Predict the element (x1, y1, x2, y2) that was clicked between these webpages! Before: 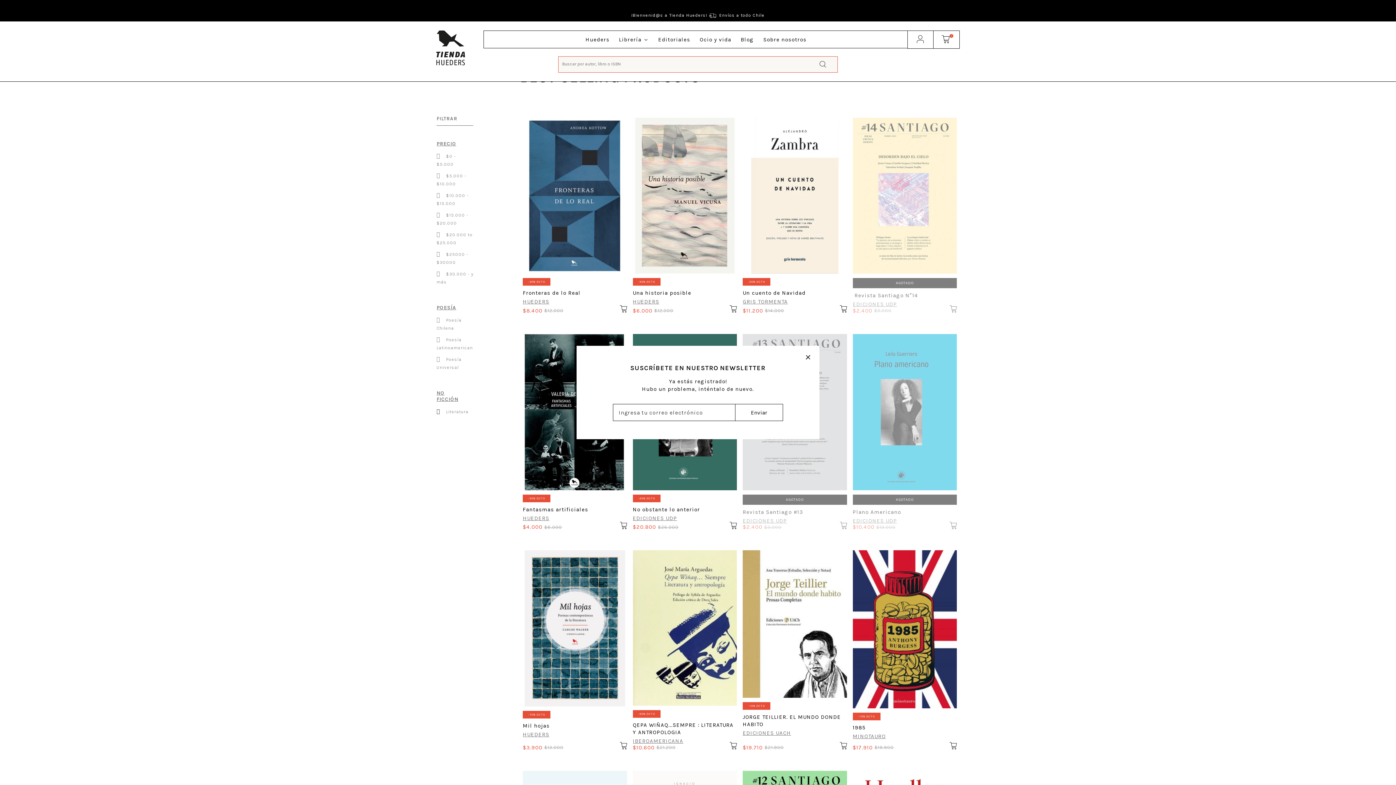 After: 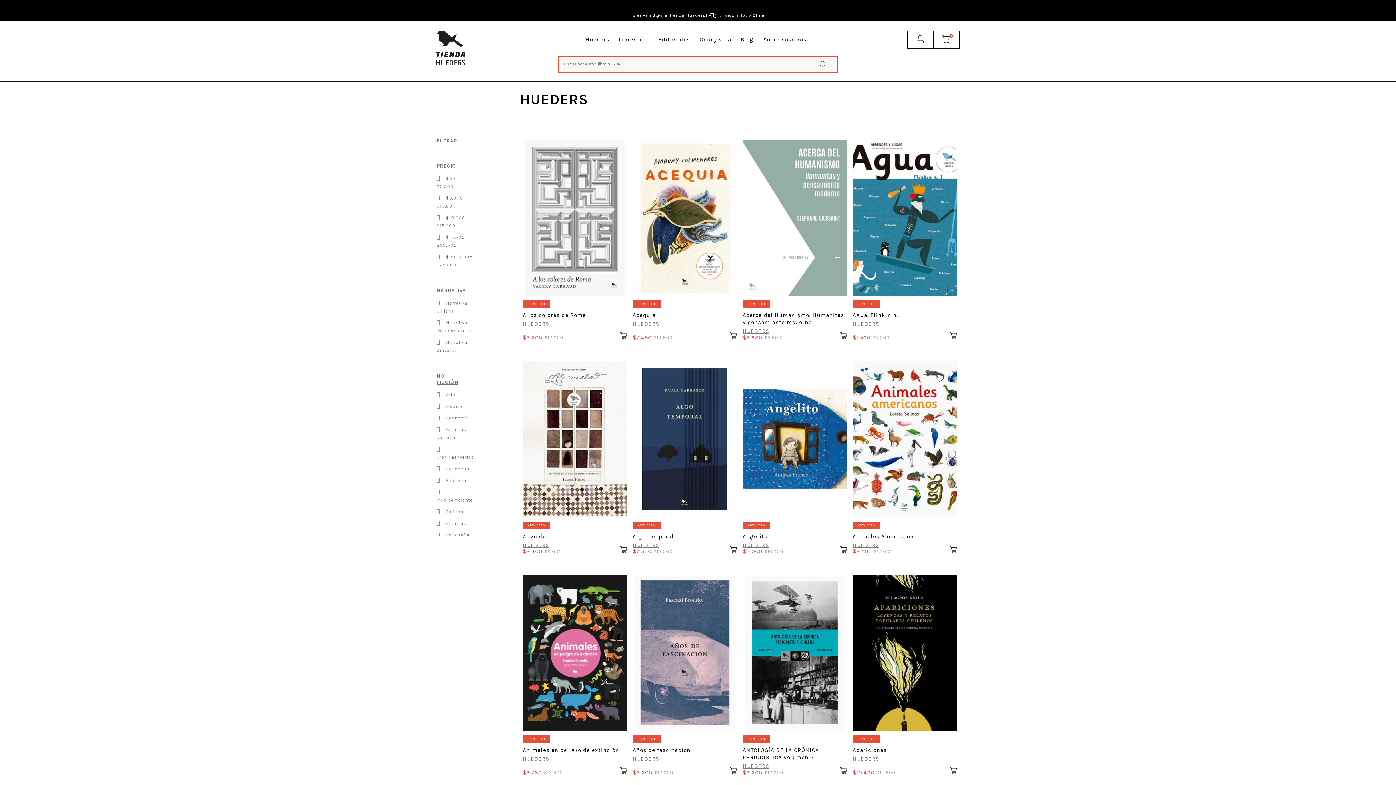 Action: bbox: (522, 731, 627, 738) label: HUEDERS